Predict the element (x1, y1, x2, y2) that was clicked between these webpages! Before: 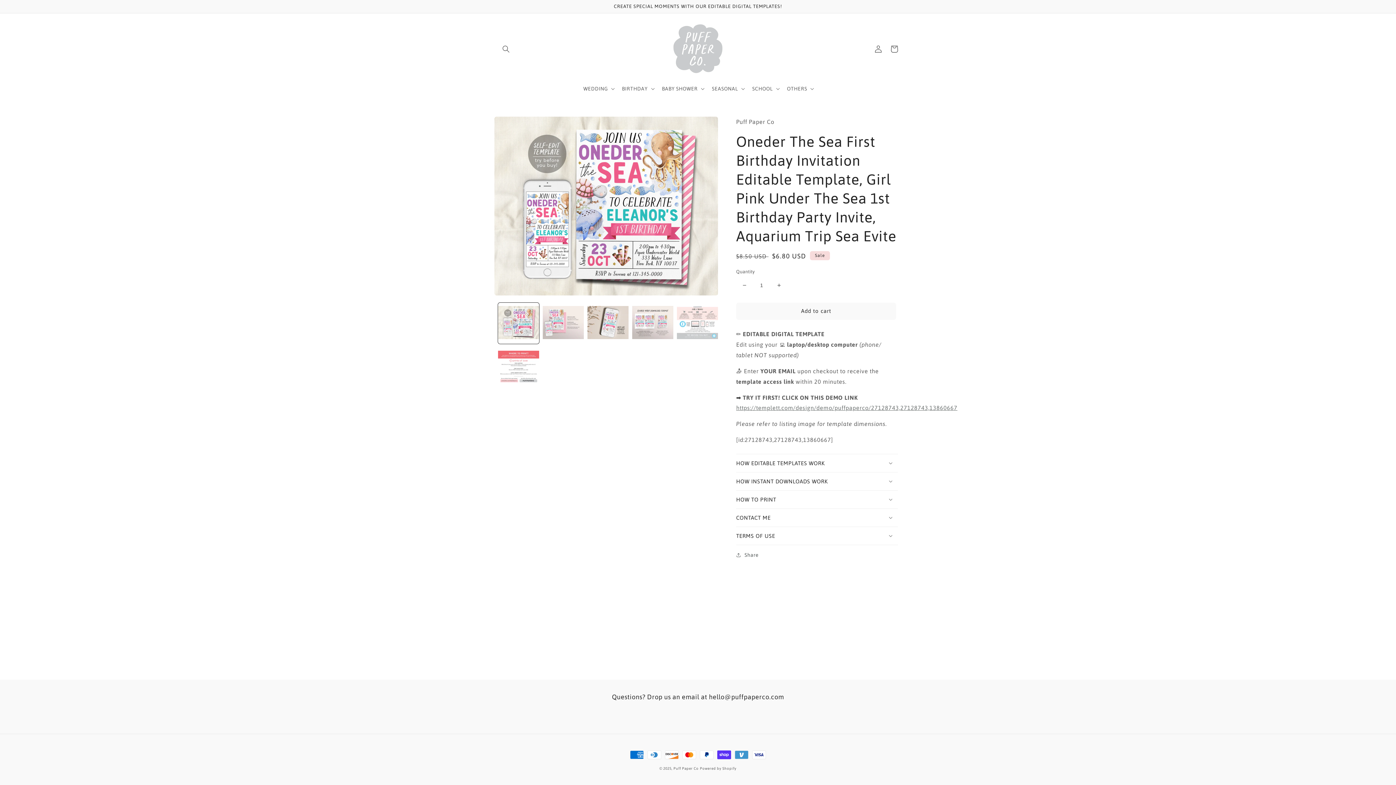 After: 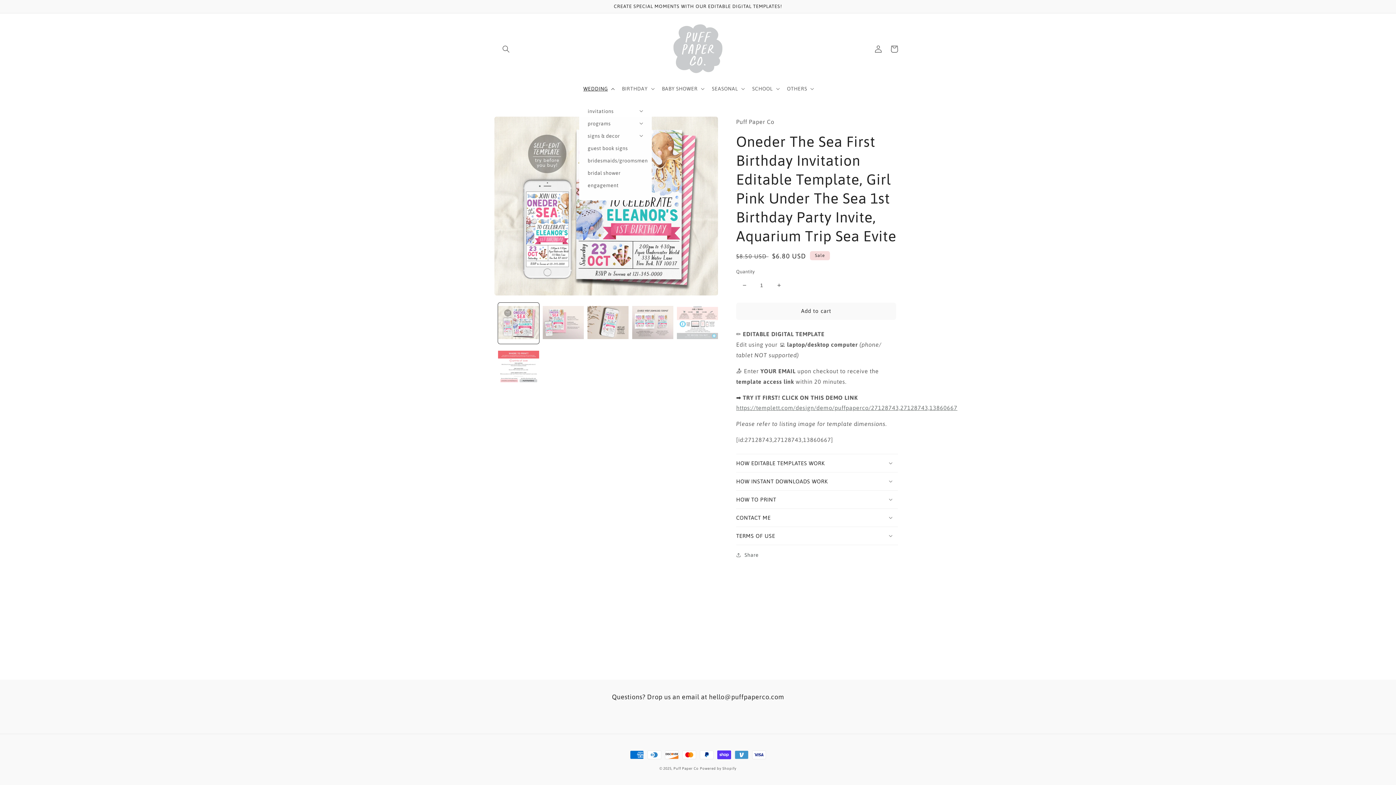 Action: bbox: (579, 80, 617, 96) label: WEDDING